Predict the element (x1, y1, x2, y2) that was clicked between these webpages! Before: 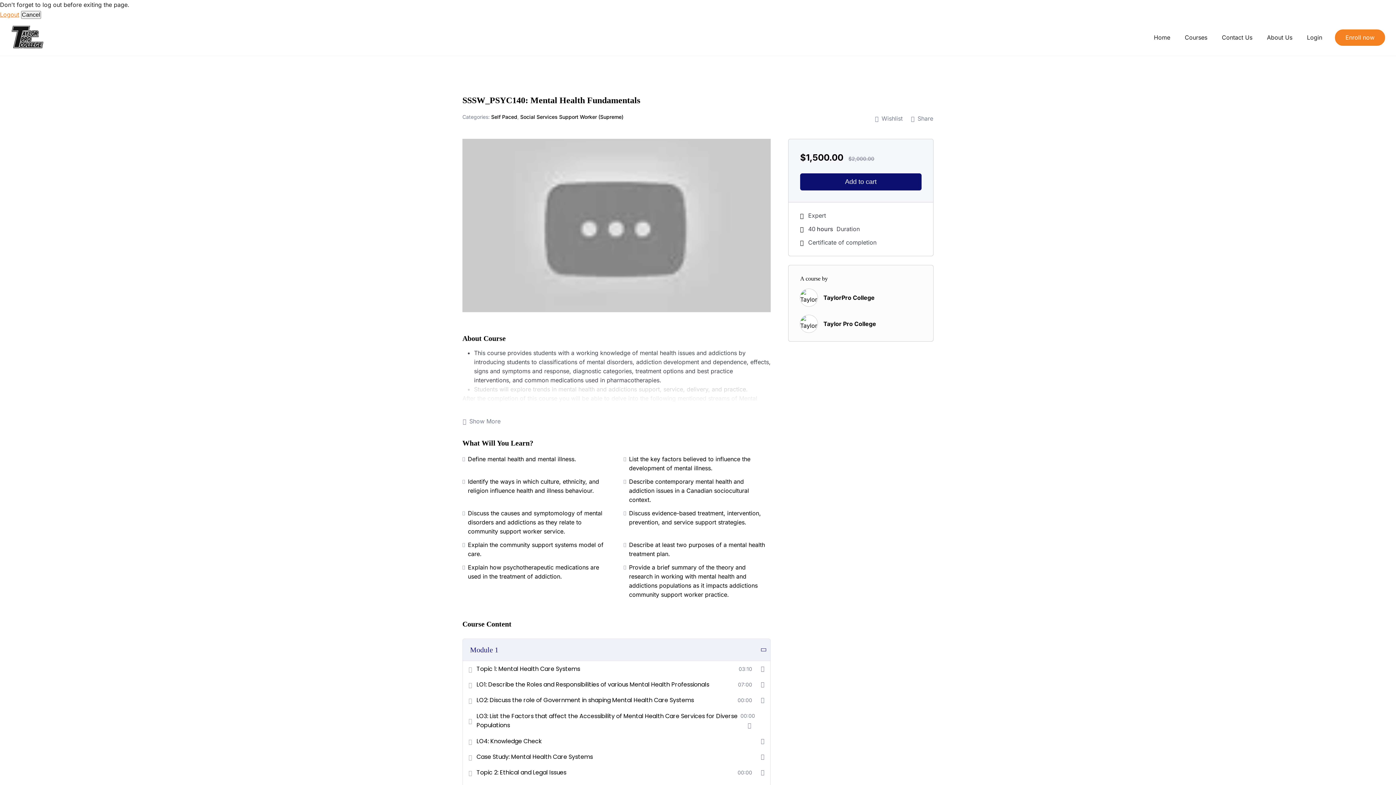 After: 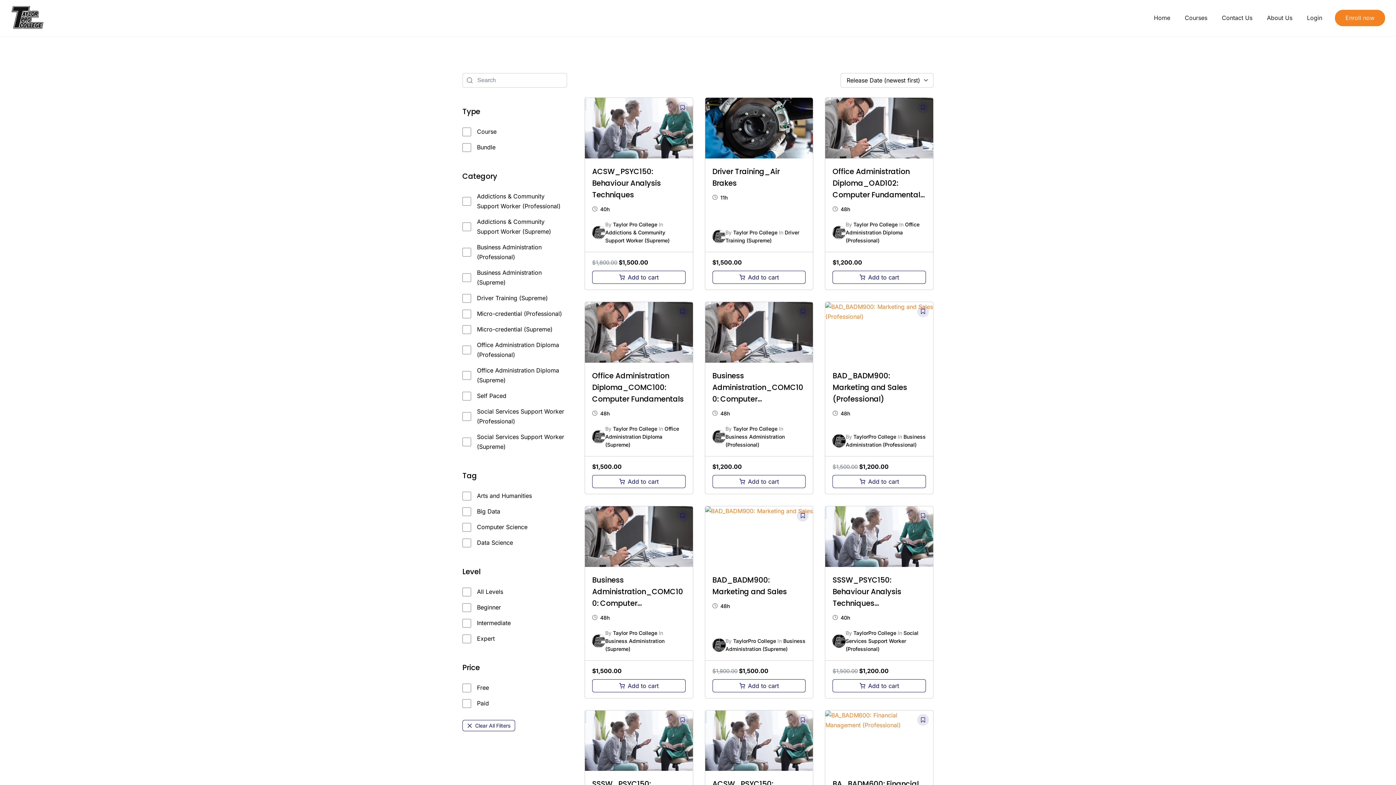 Action: label: Enroll now bbox: (1335, 29, 1385, 45)